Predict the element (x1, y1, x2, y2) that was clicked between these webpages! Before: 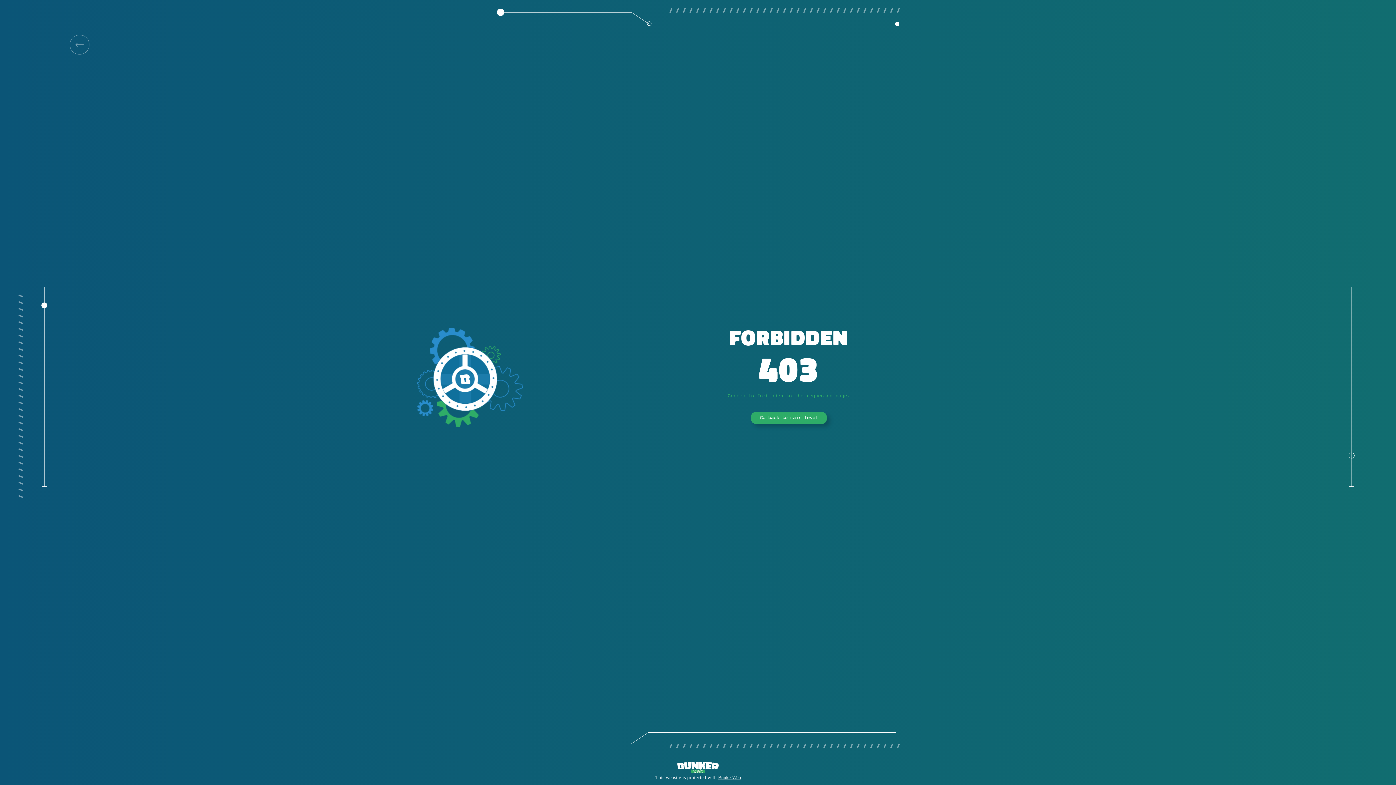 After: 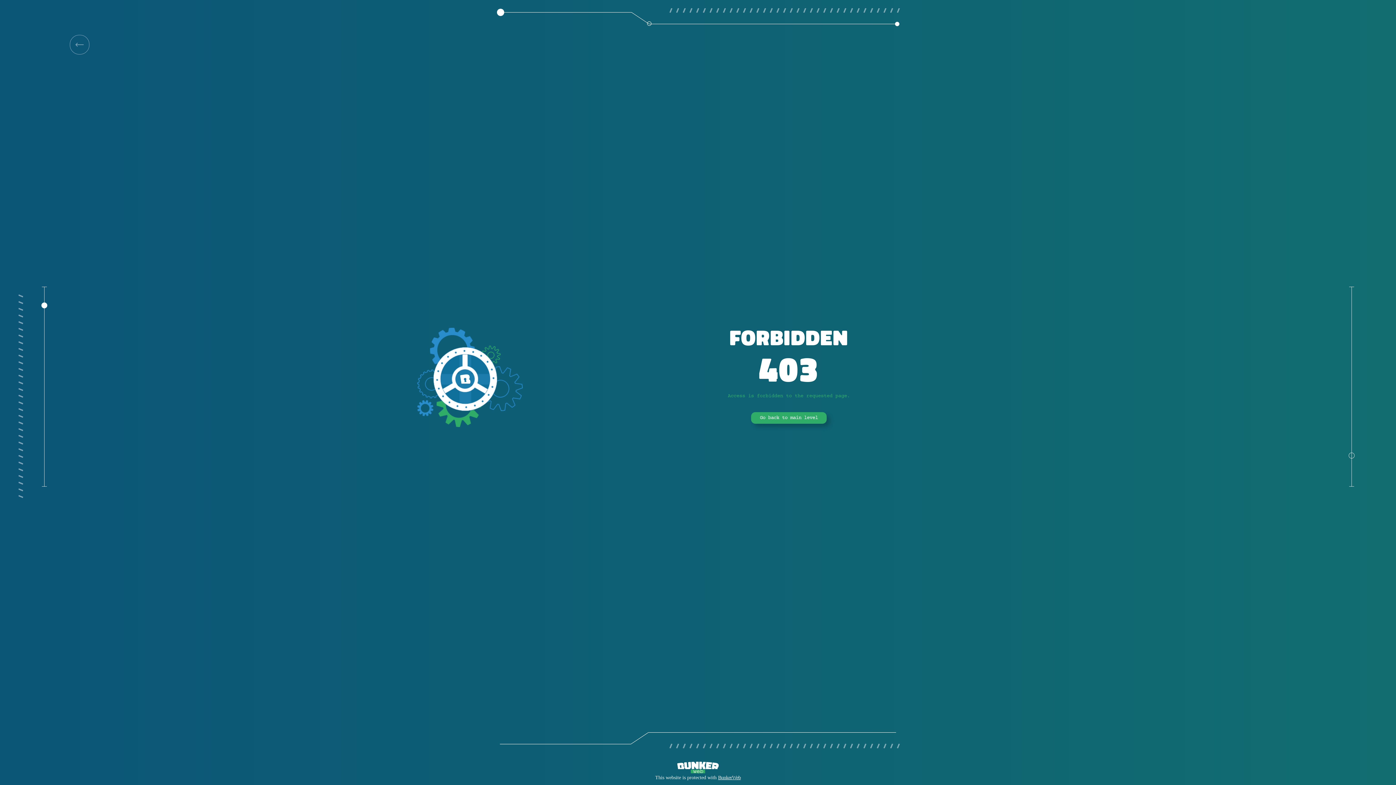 Action: bbox: (751, 412, 826, 424) label: Go back to main level